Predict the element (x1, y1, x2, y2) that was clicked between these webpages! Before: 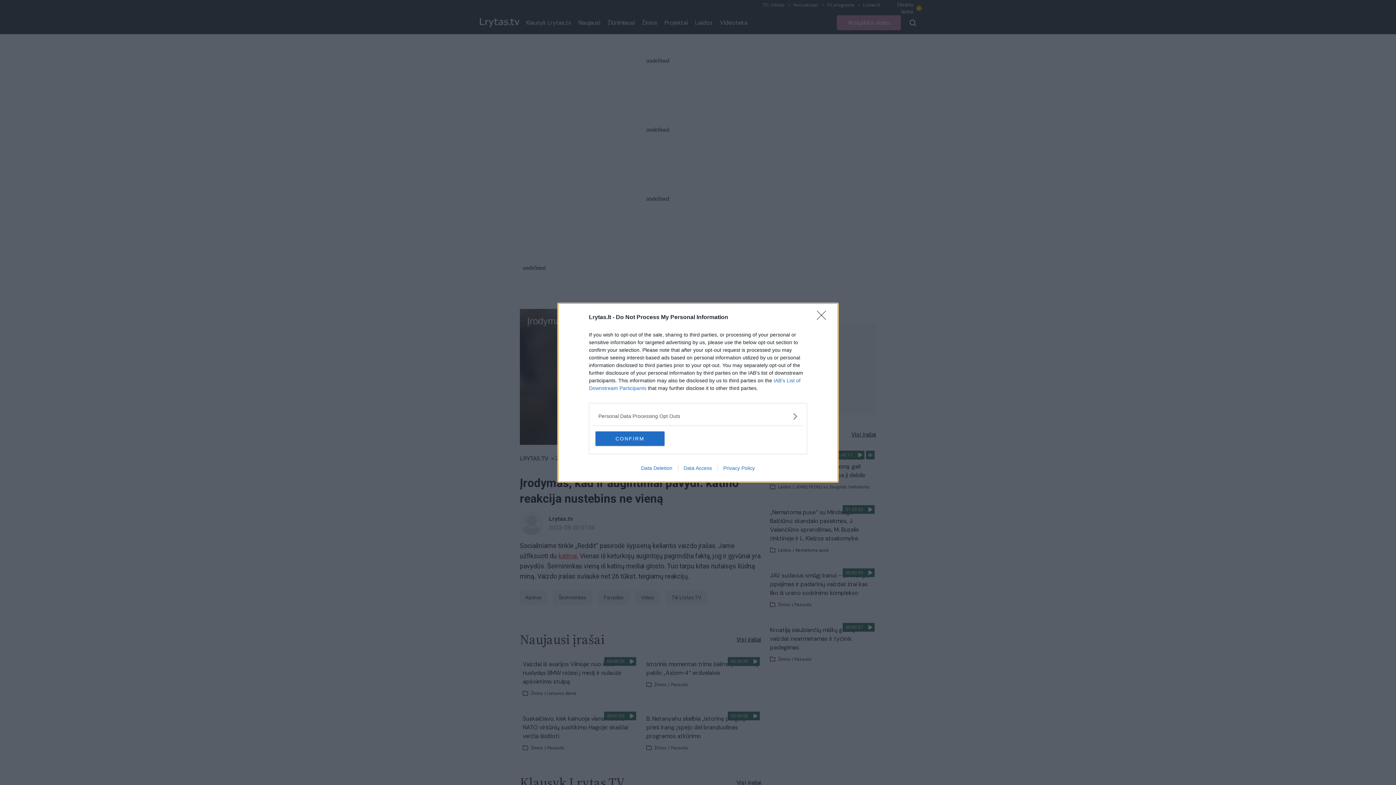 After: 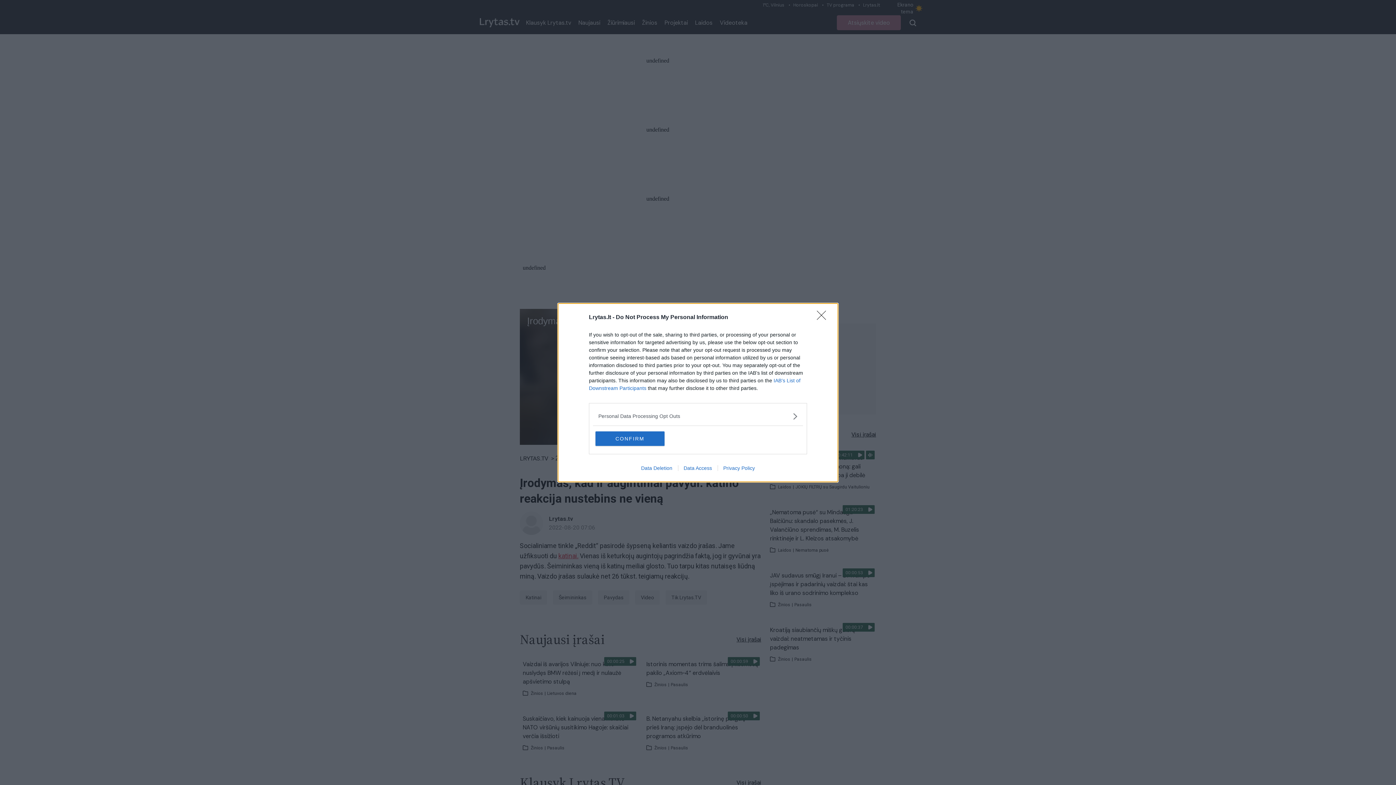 Action: label: Privacy Policy bbox: (717, 465, 760, 471)